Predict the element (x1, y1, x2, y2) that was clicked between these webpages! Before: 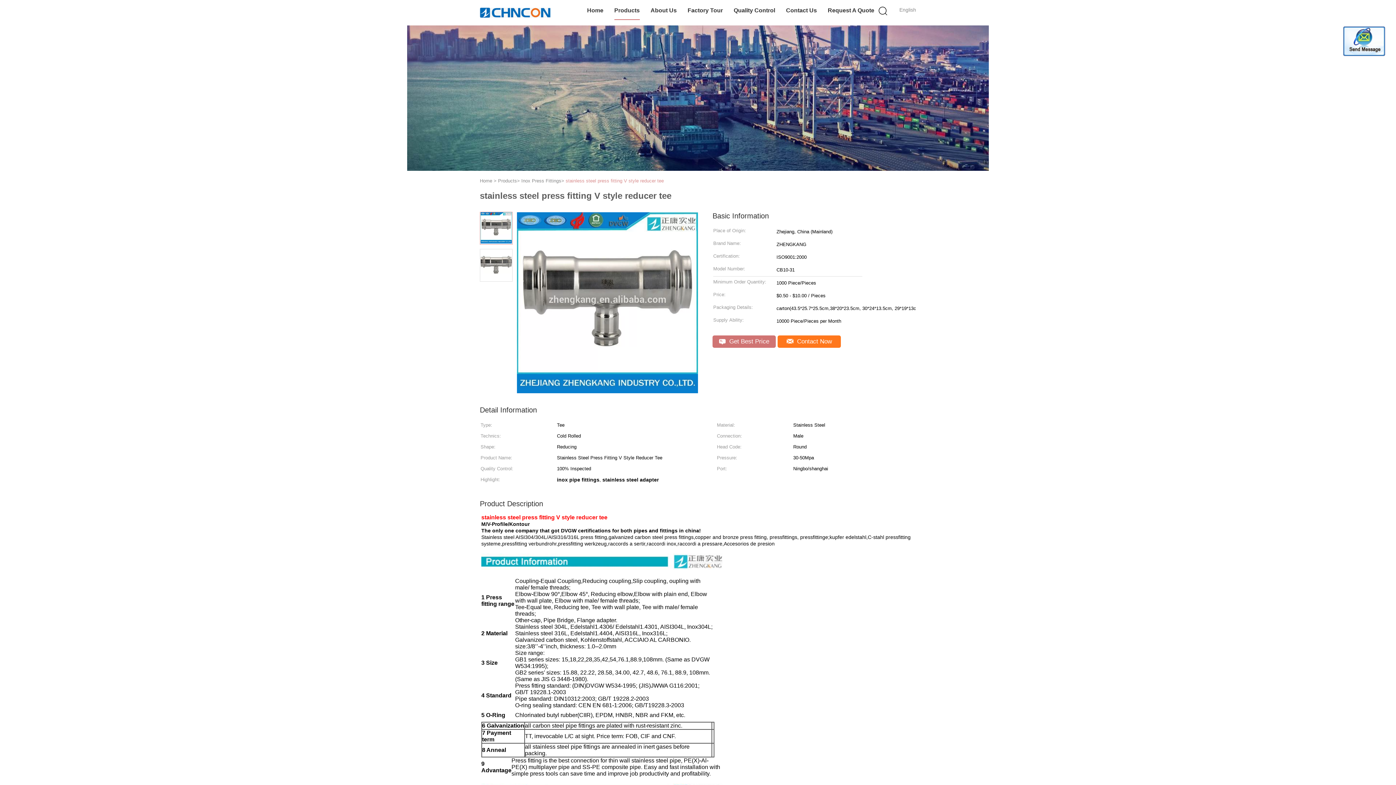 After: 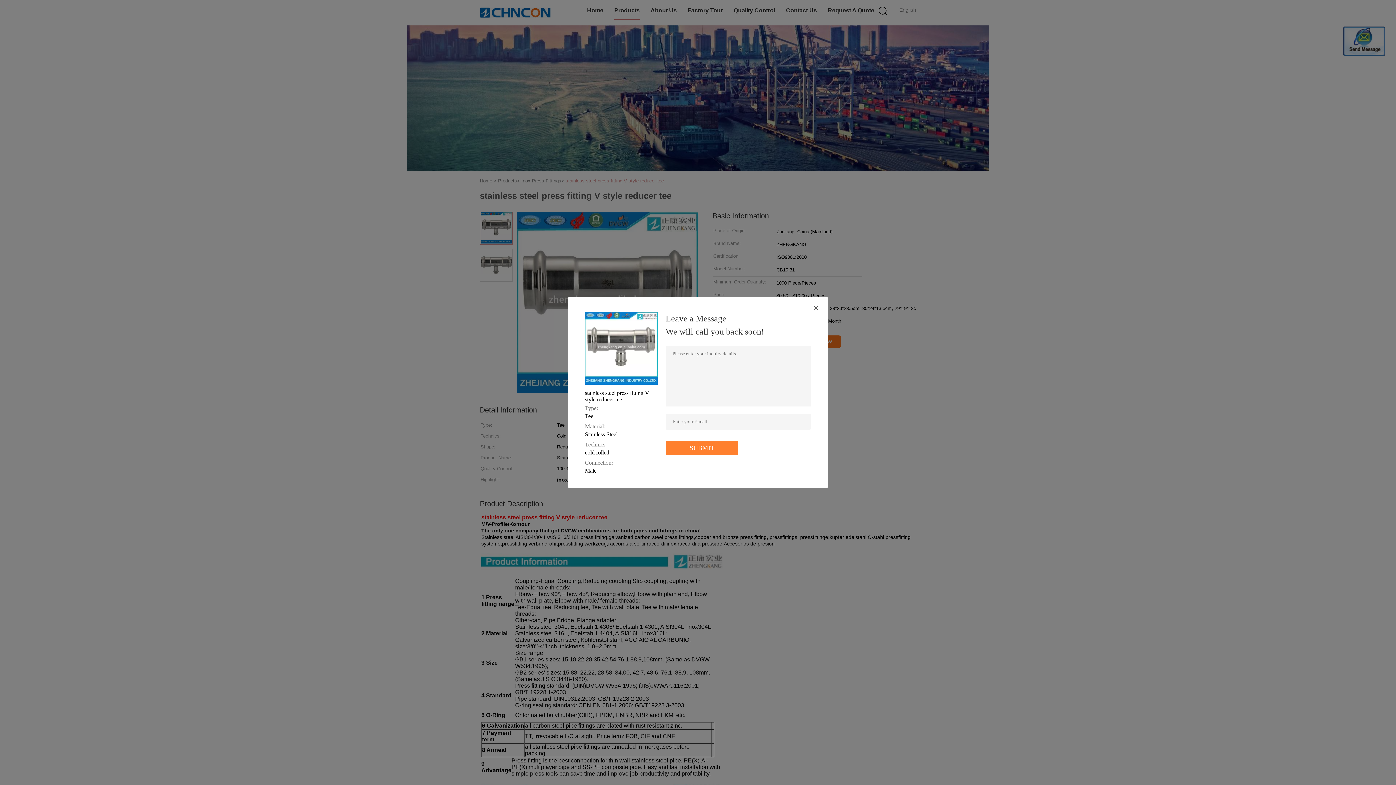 Action: bbox: (712, 335, 776, 348) label:  Get Best Price